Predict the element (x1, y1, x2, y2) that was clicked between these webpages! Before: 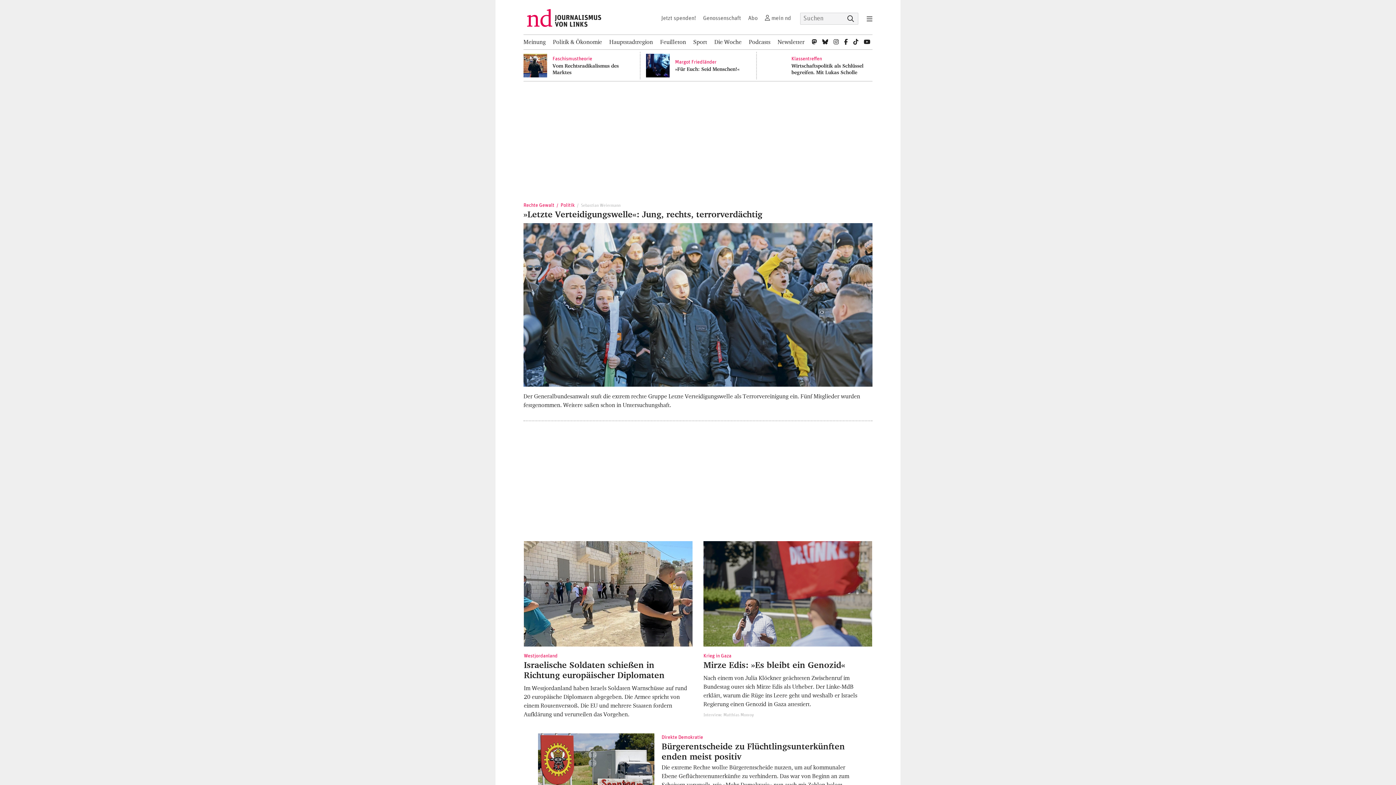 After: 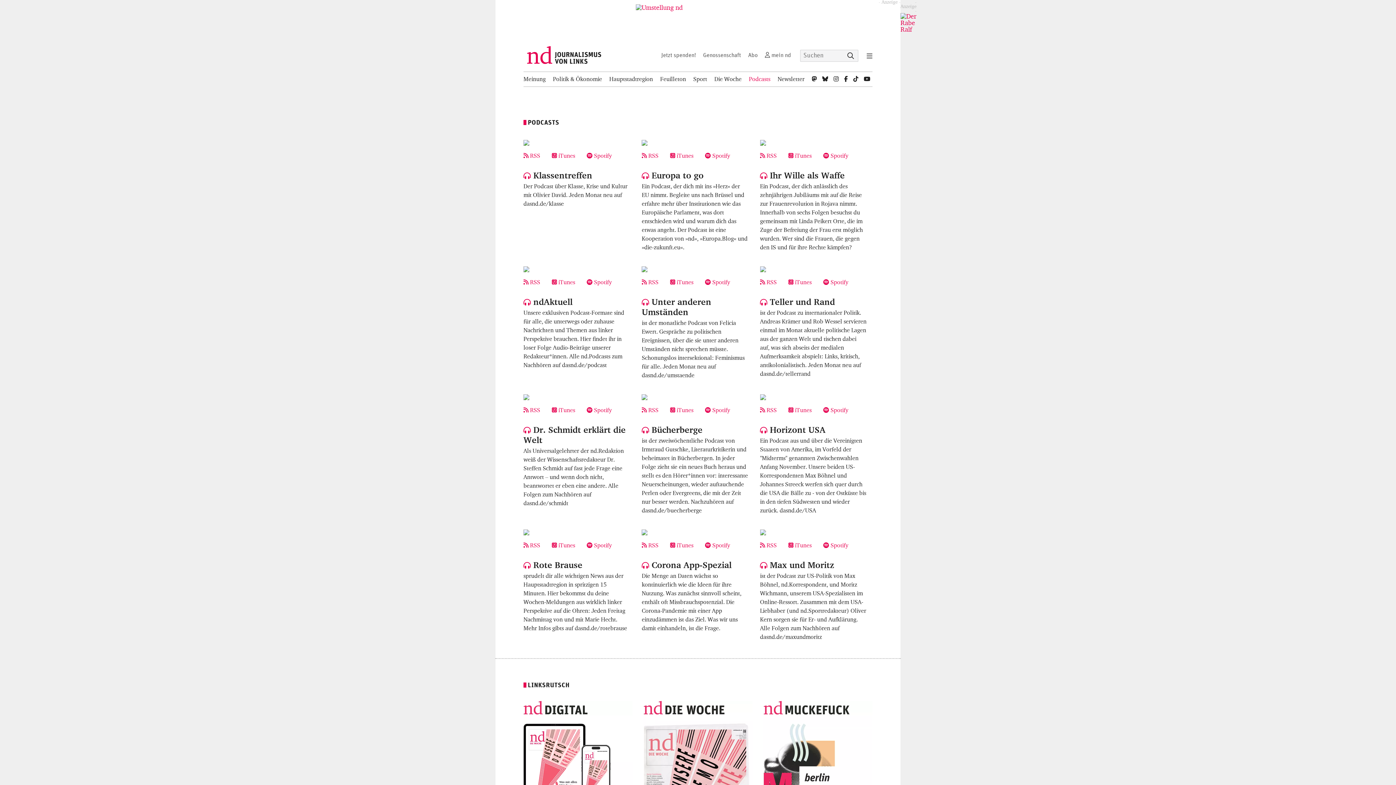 Action: bbox: (749, 34, 770, 49) label: Podcasts